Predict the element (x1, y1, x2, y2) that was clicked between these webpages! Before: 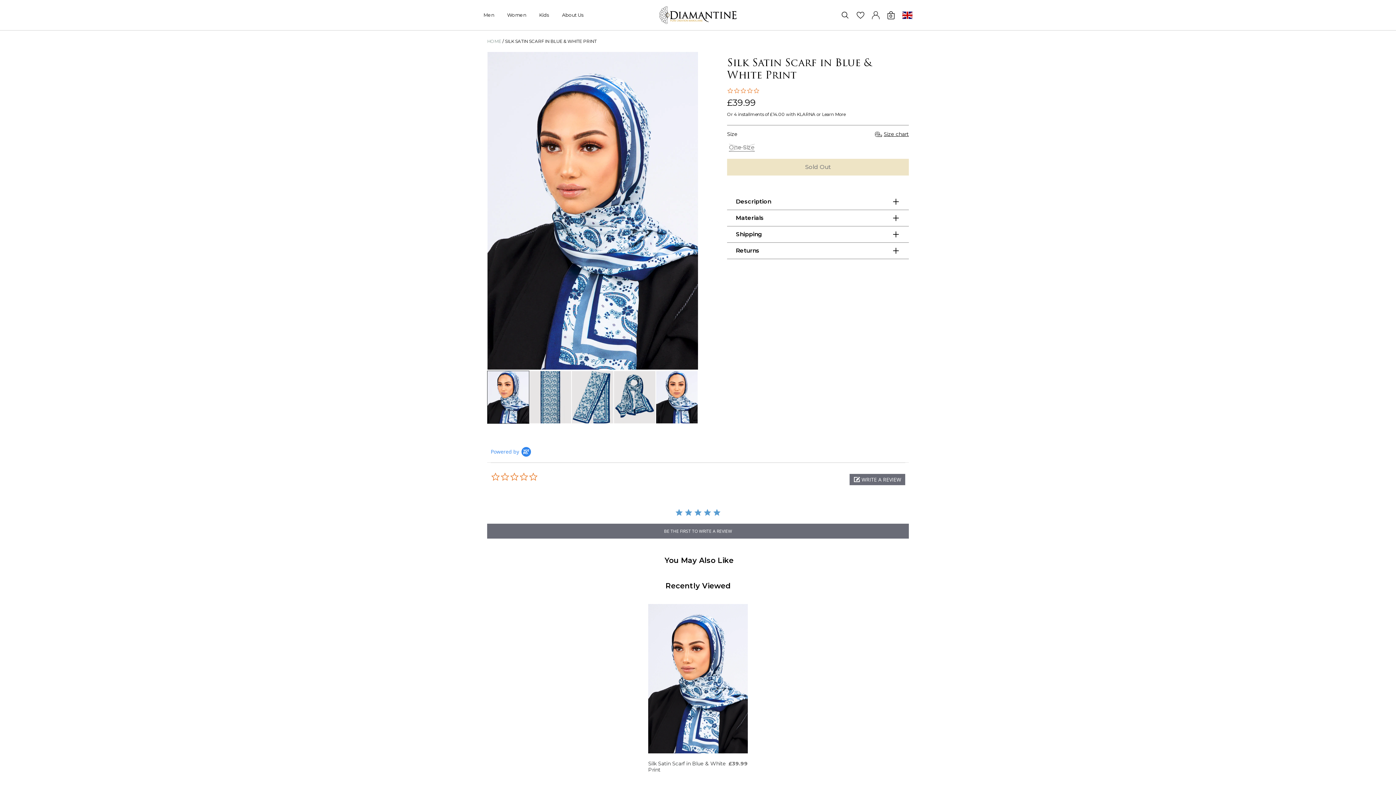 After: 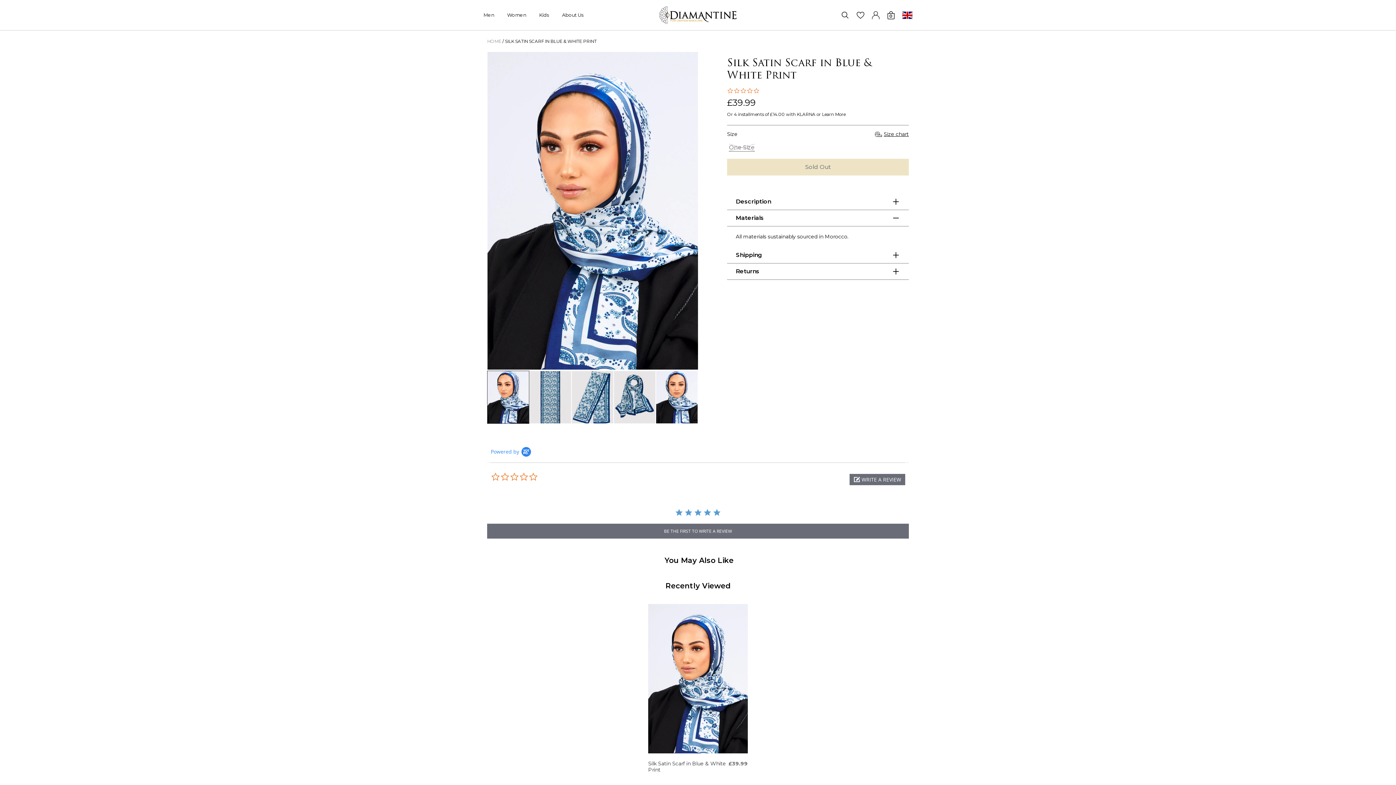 Action: bbox: (727, 210, 909, 226) label: Materials